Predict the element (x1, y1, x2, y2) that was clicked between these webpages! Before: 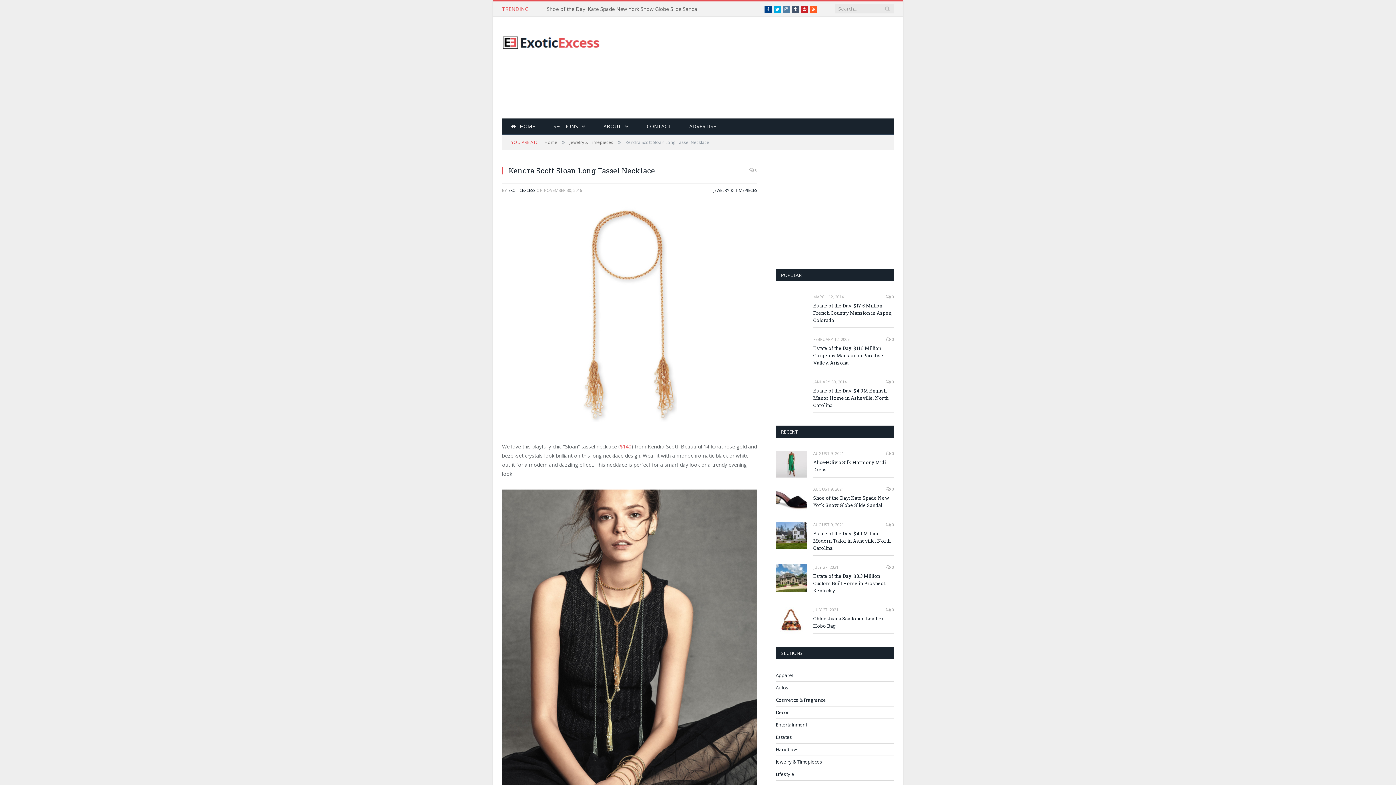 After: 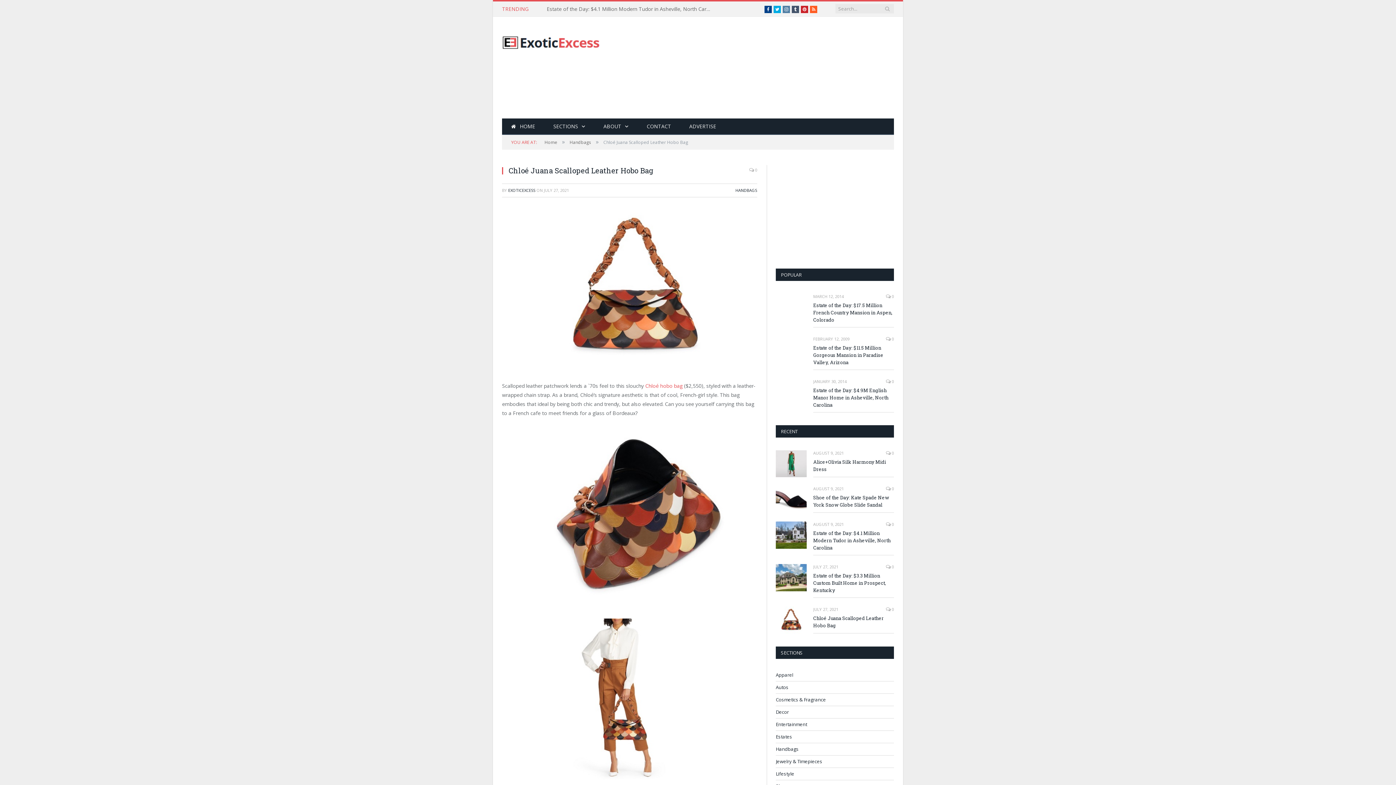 Action: bbox: (776, 607, 806, 634)